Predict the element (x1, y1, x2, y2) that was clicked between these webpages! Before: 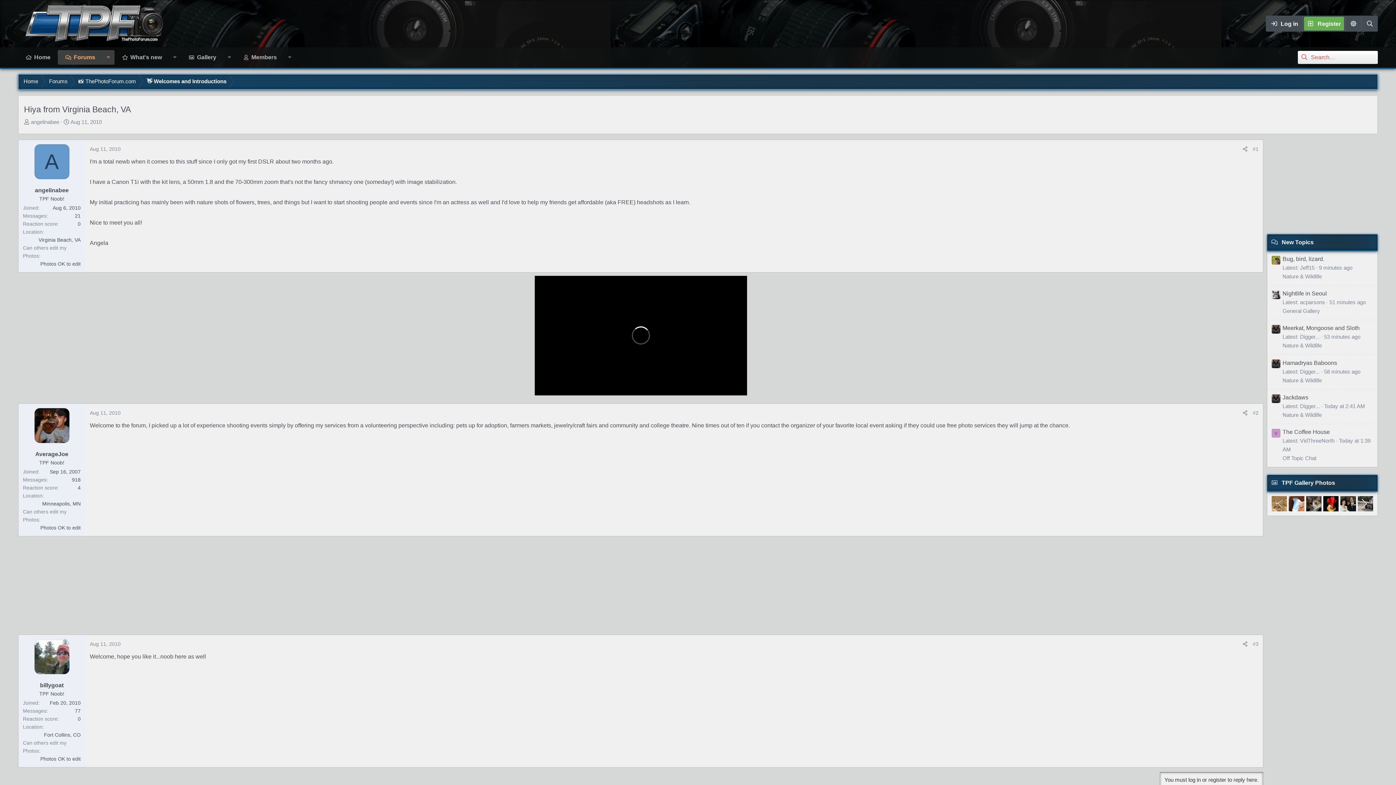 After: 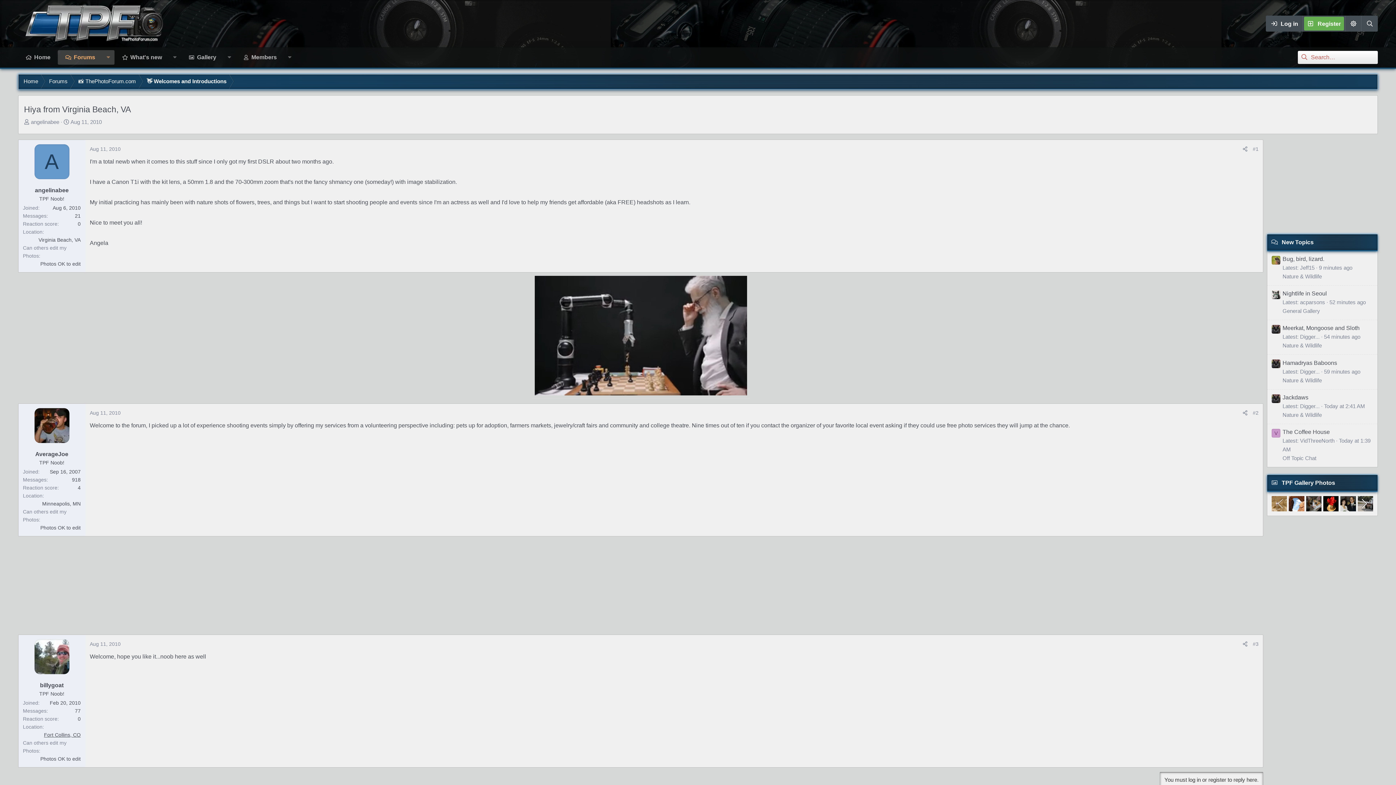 Action: label: Fort Collins, CO bbox: (44, 732, 80, 738)